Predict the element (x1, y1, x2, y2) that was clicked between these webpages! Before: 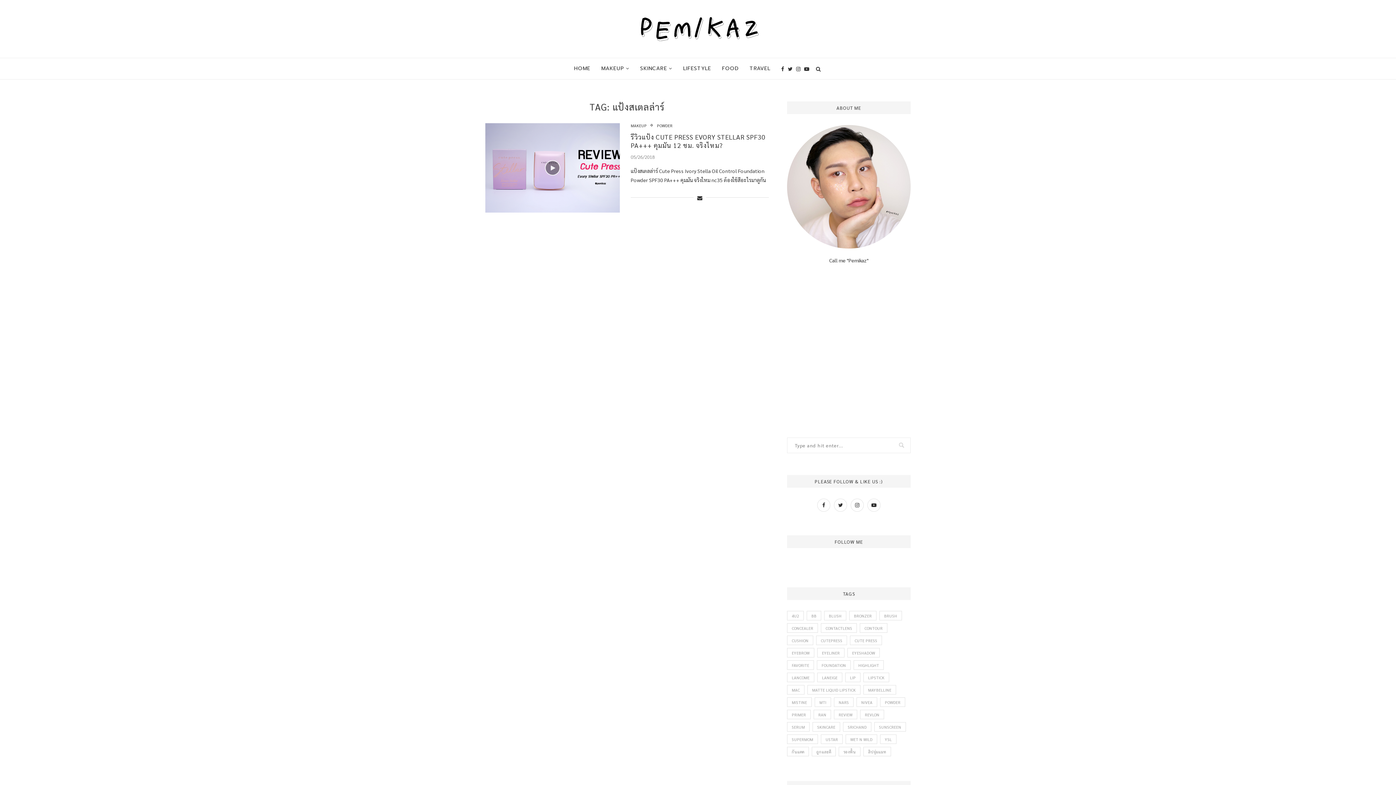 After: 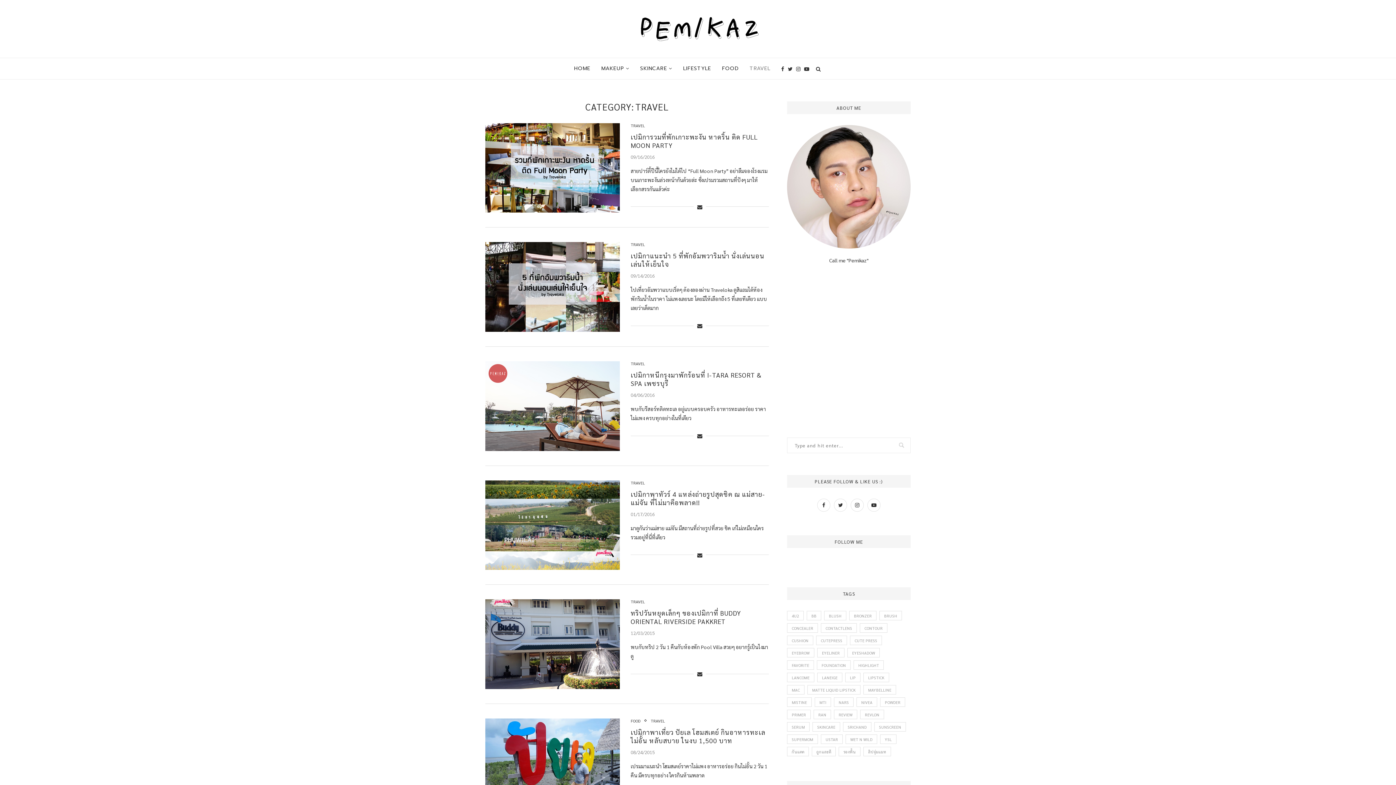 Action: bbox: (749, 58, 770, 79) label: TRAVEL